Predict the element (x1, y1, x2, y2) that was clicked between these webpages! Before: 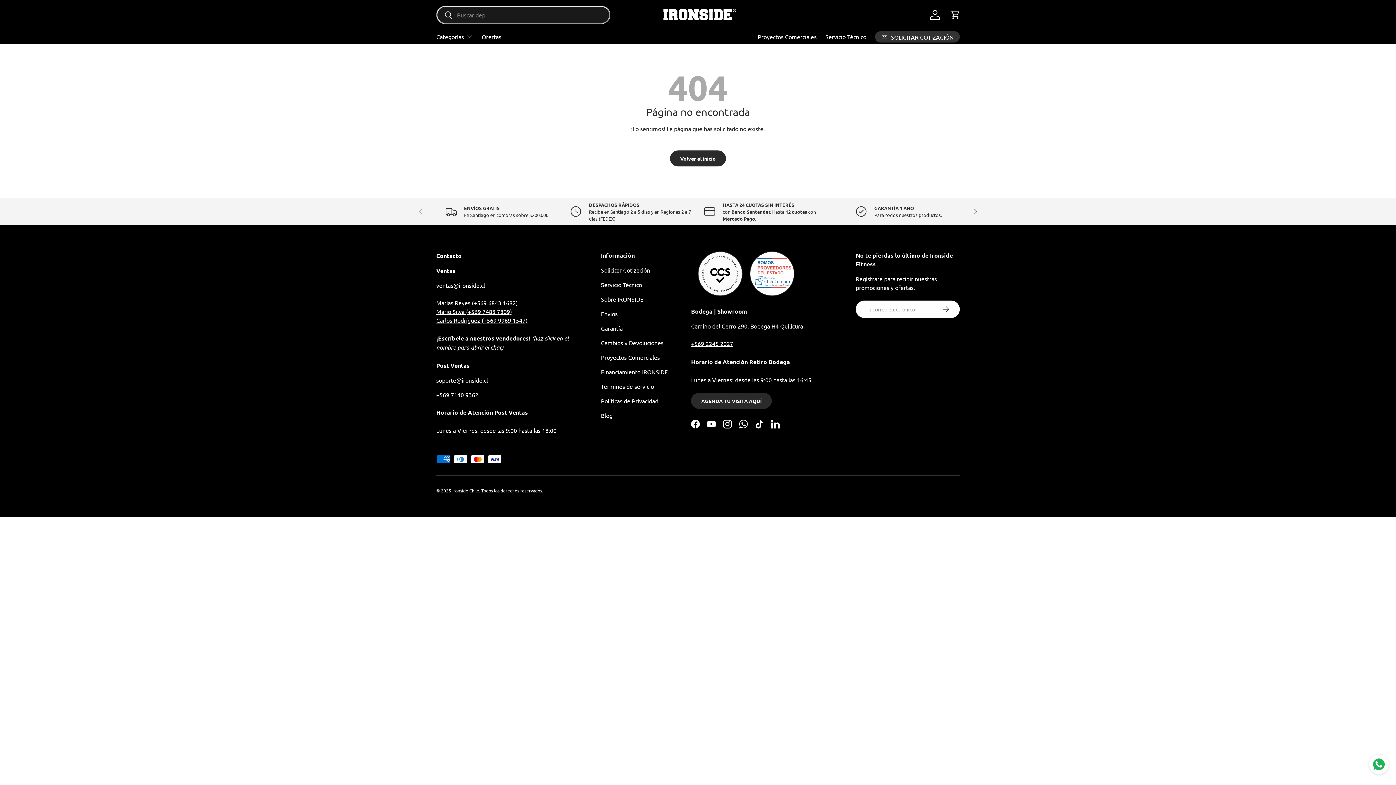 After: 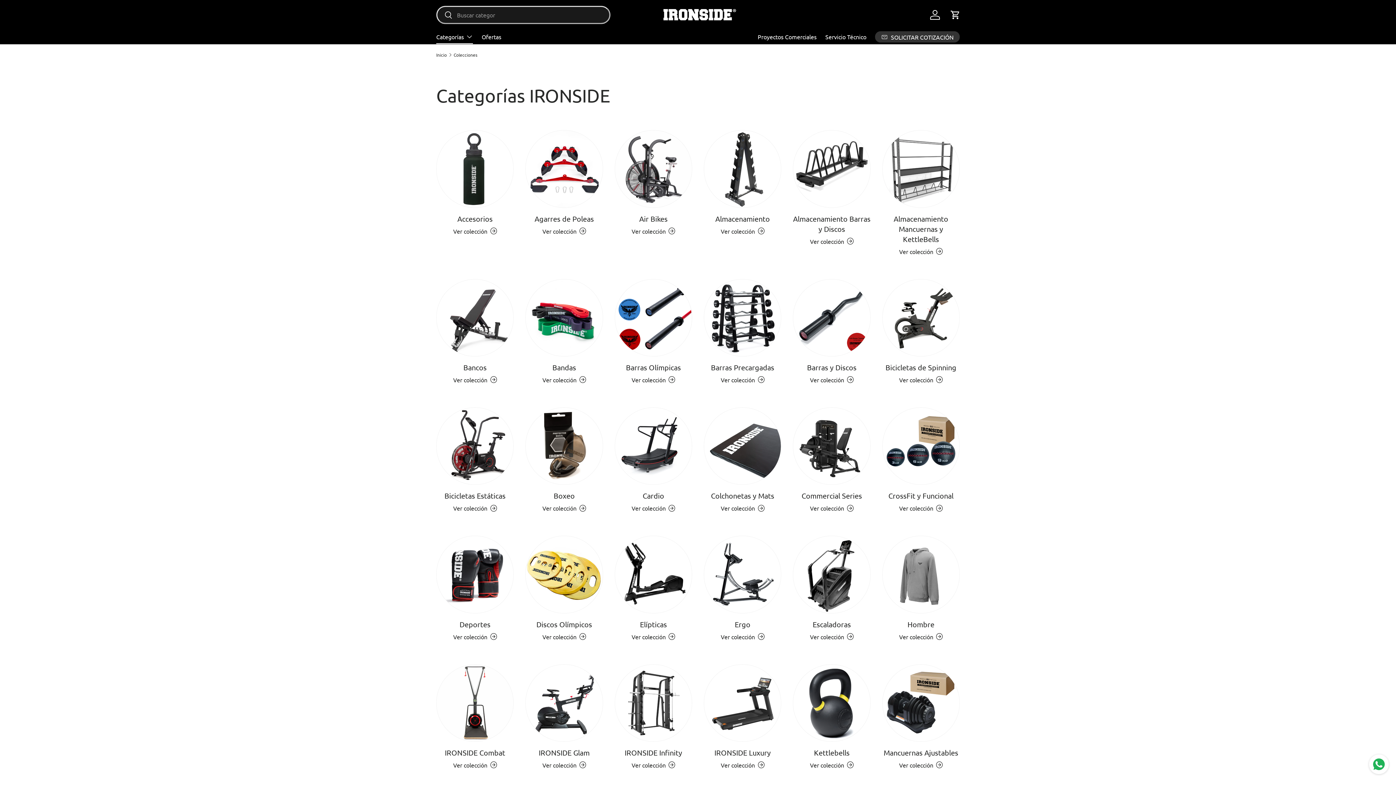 Action: bbox: (436, 29, 473, 44) label: Categorías